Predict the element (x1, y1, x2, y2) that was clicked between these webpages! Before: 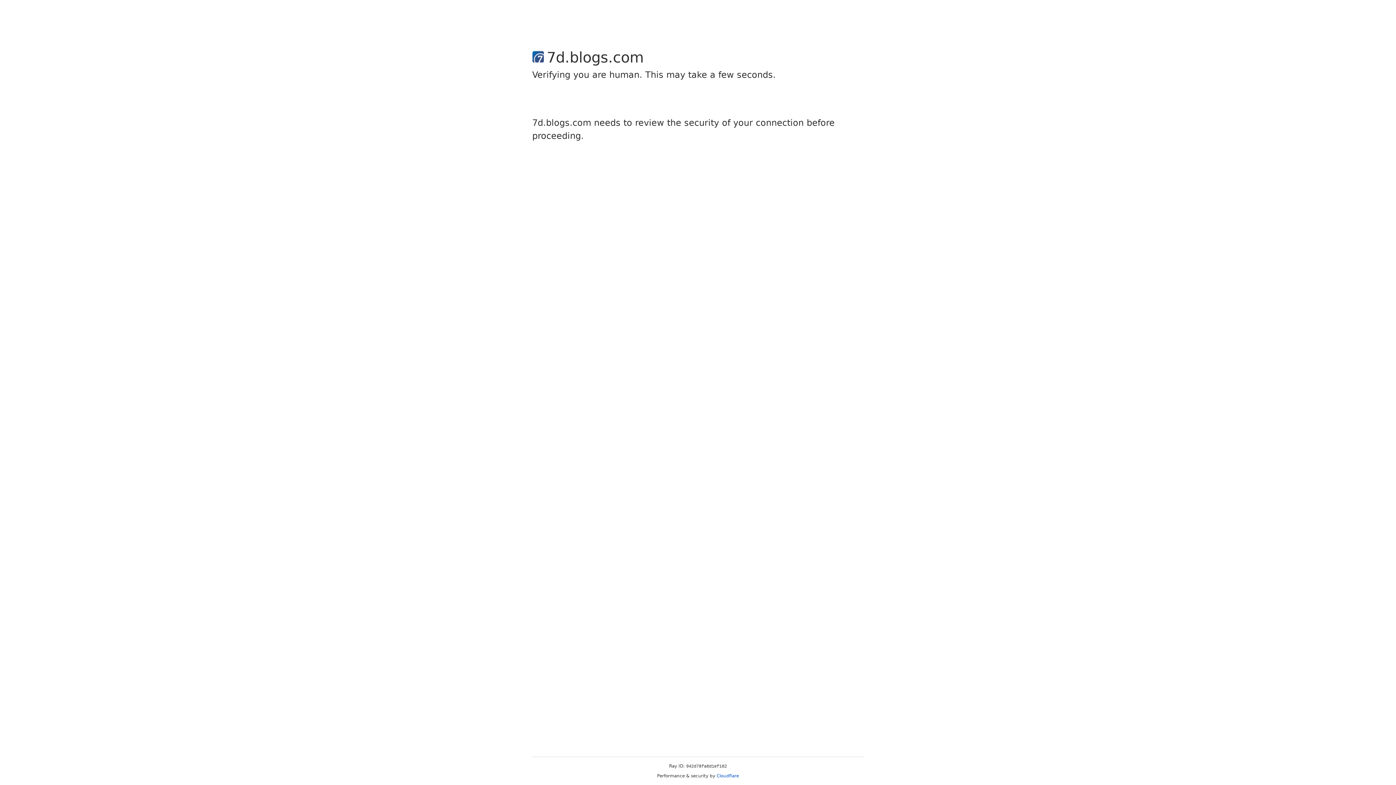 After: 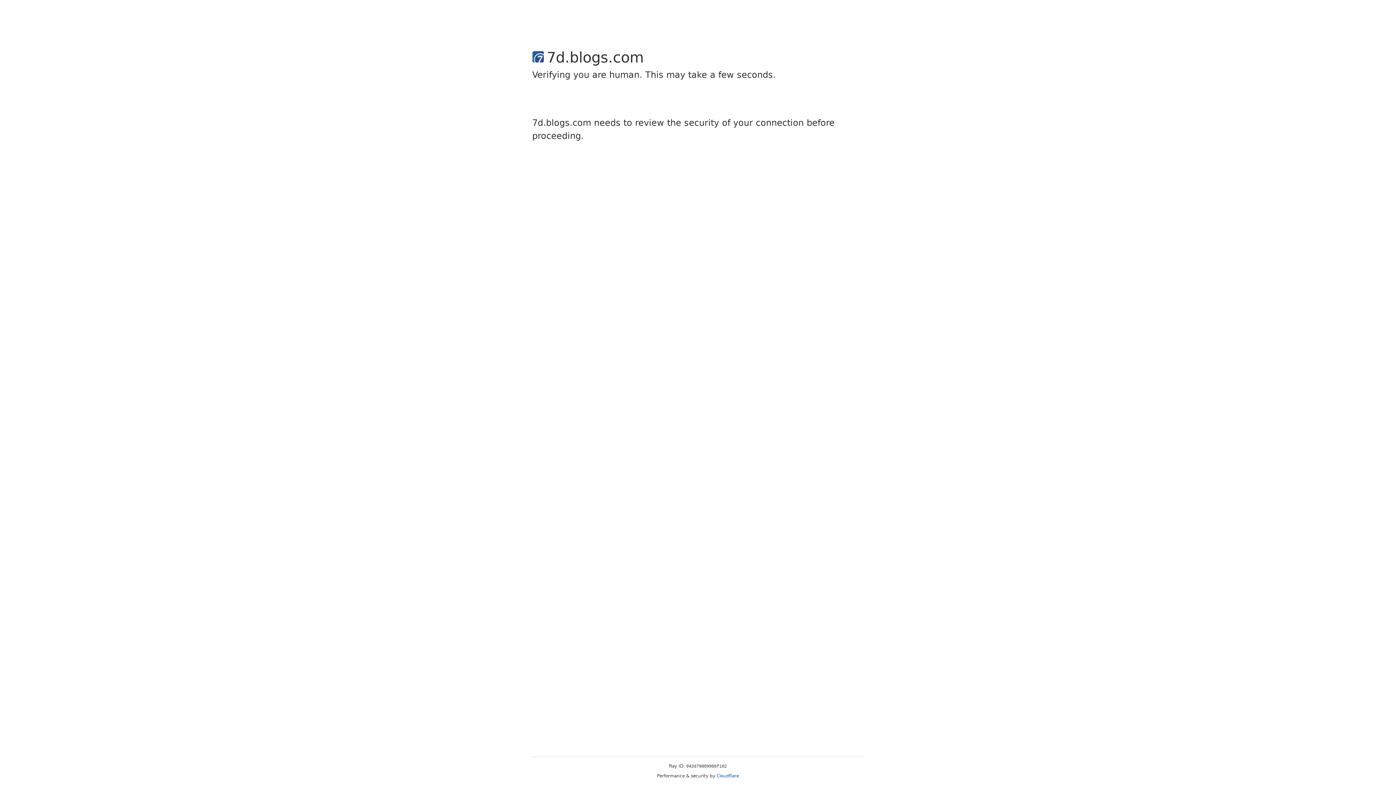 Action: bbox: (716, 773, 739, 778) label: Cloudflare